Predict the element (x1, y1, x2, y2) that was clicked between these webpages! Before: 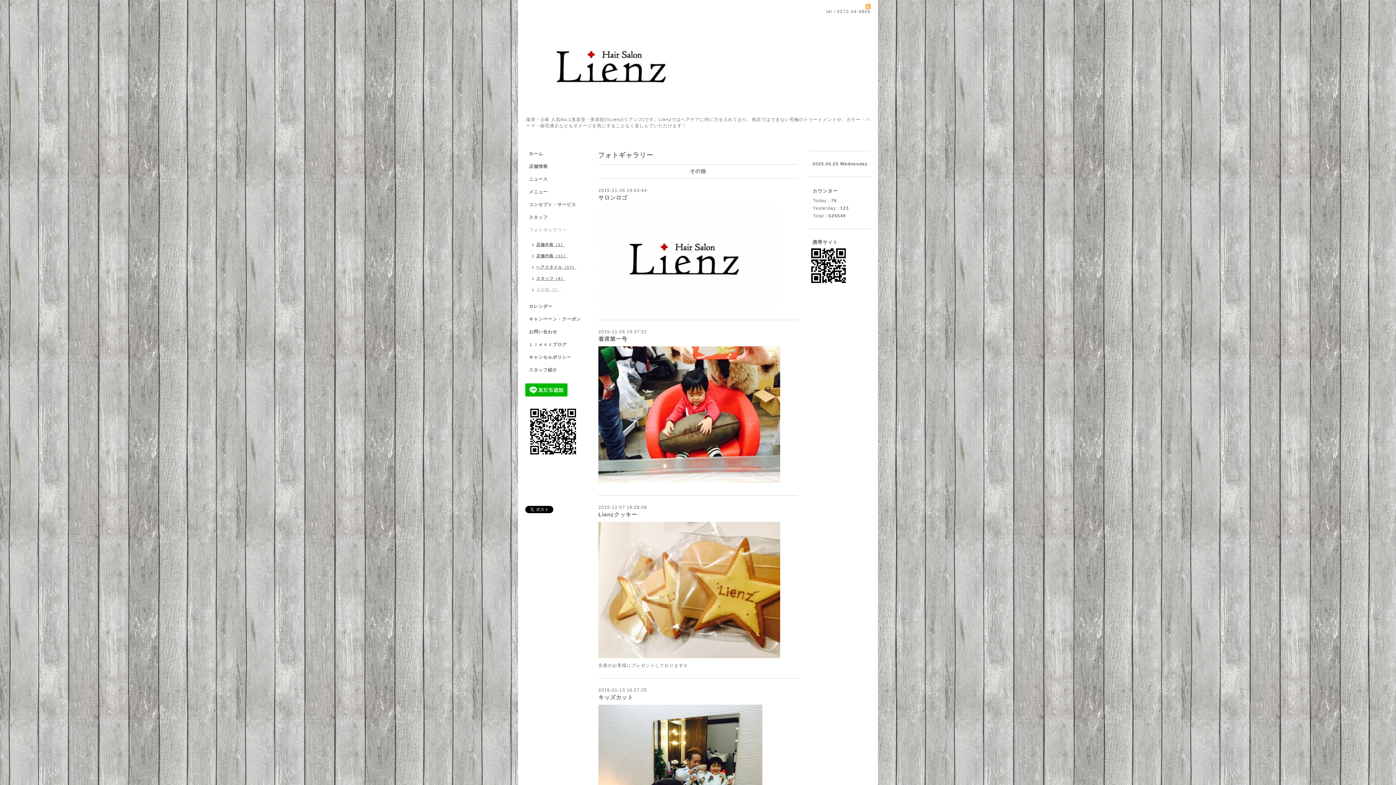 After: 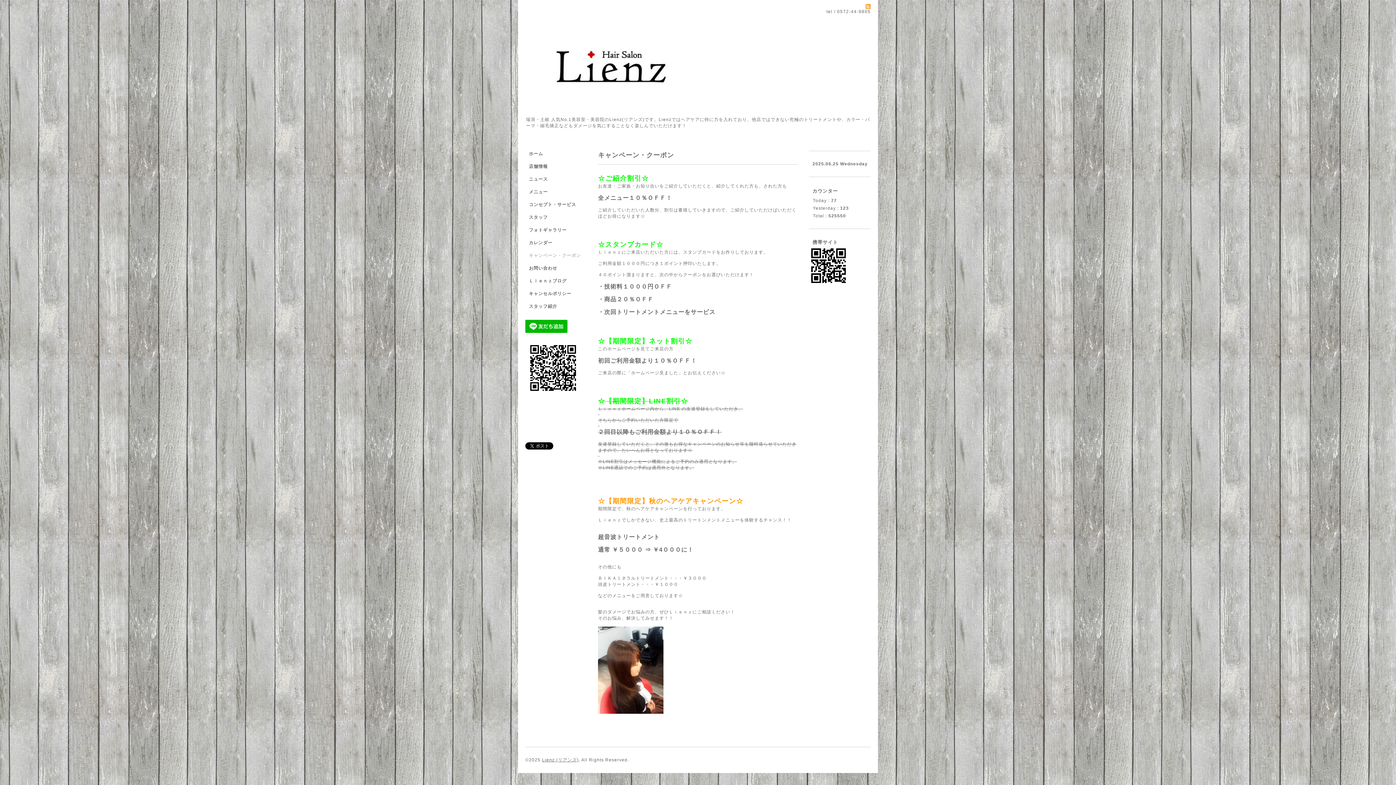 Action: bbox: (525, 316, 587, 329) label: キャンペーン・クーポン